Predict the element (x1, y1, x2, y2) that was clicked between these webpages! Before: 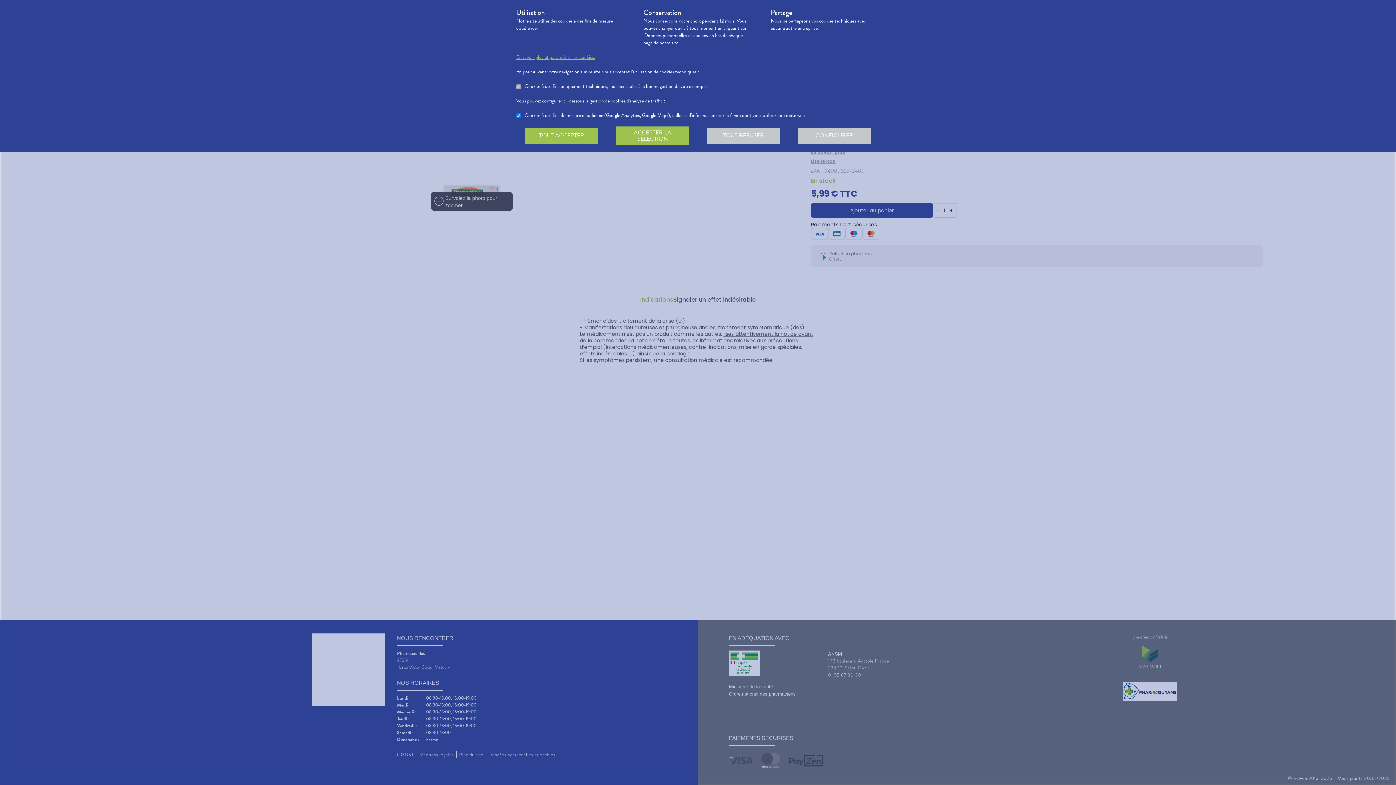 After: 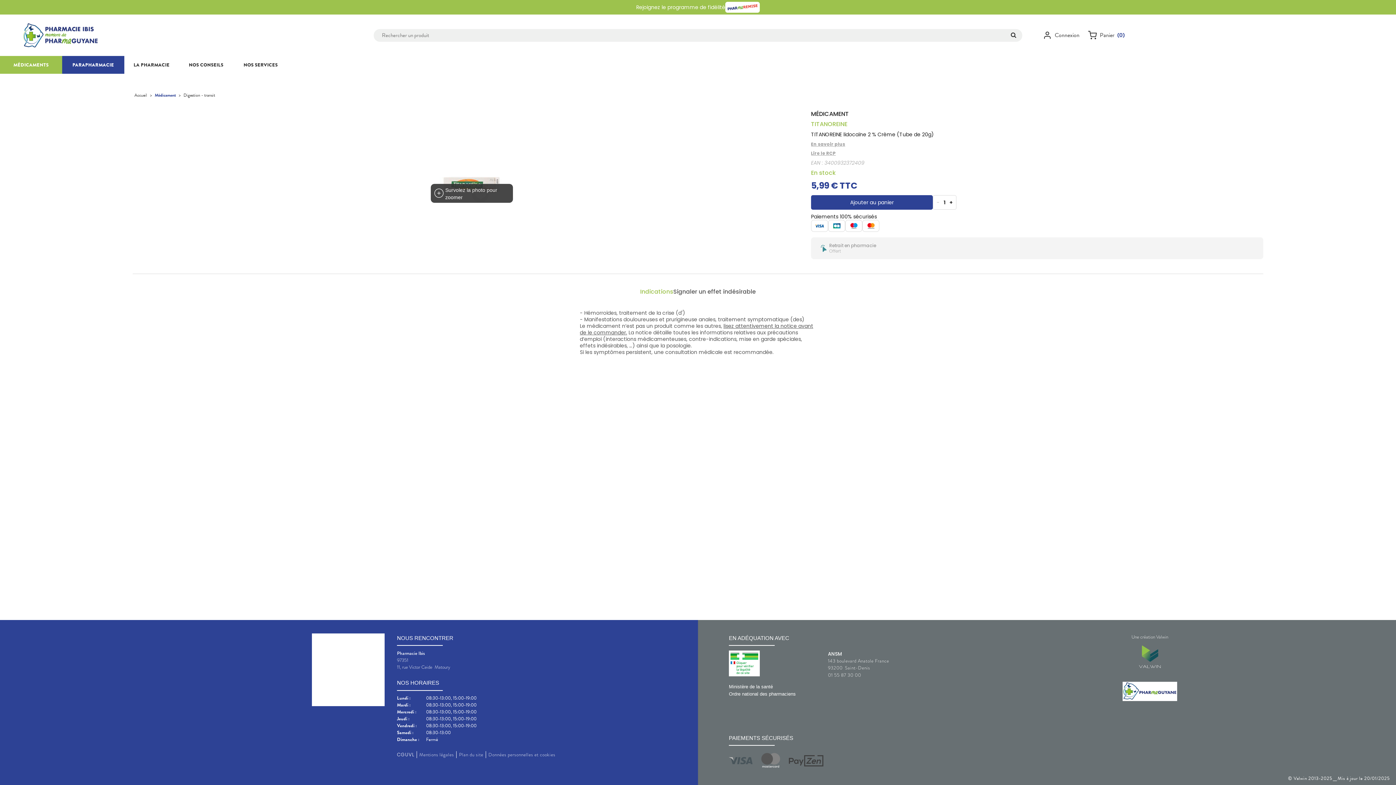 Action: bbox: (616, 126, 689, 145) label: ACCEPTER LA SÉLECTION